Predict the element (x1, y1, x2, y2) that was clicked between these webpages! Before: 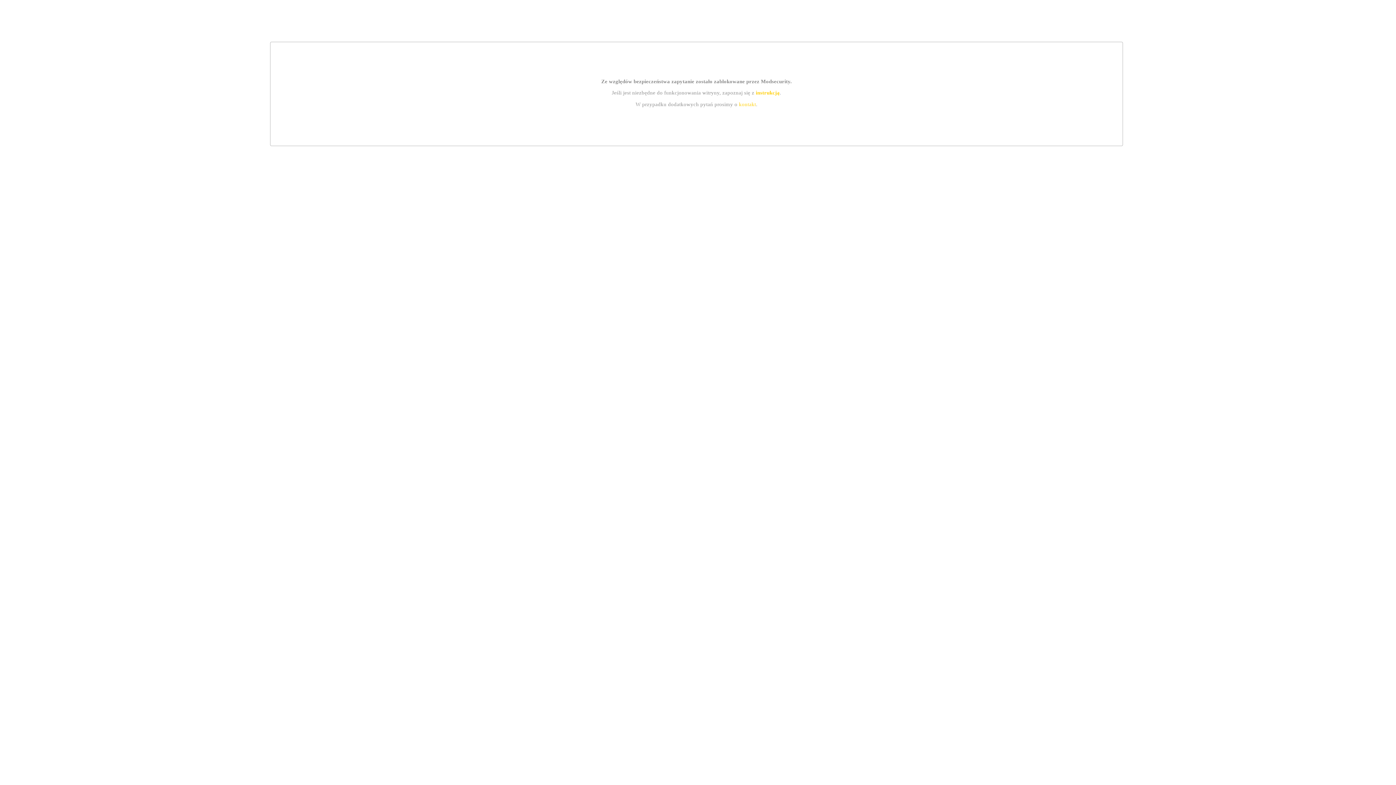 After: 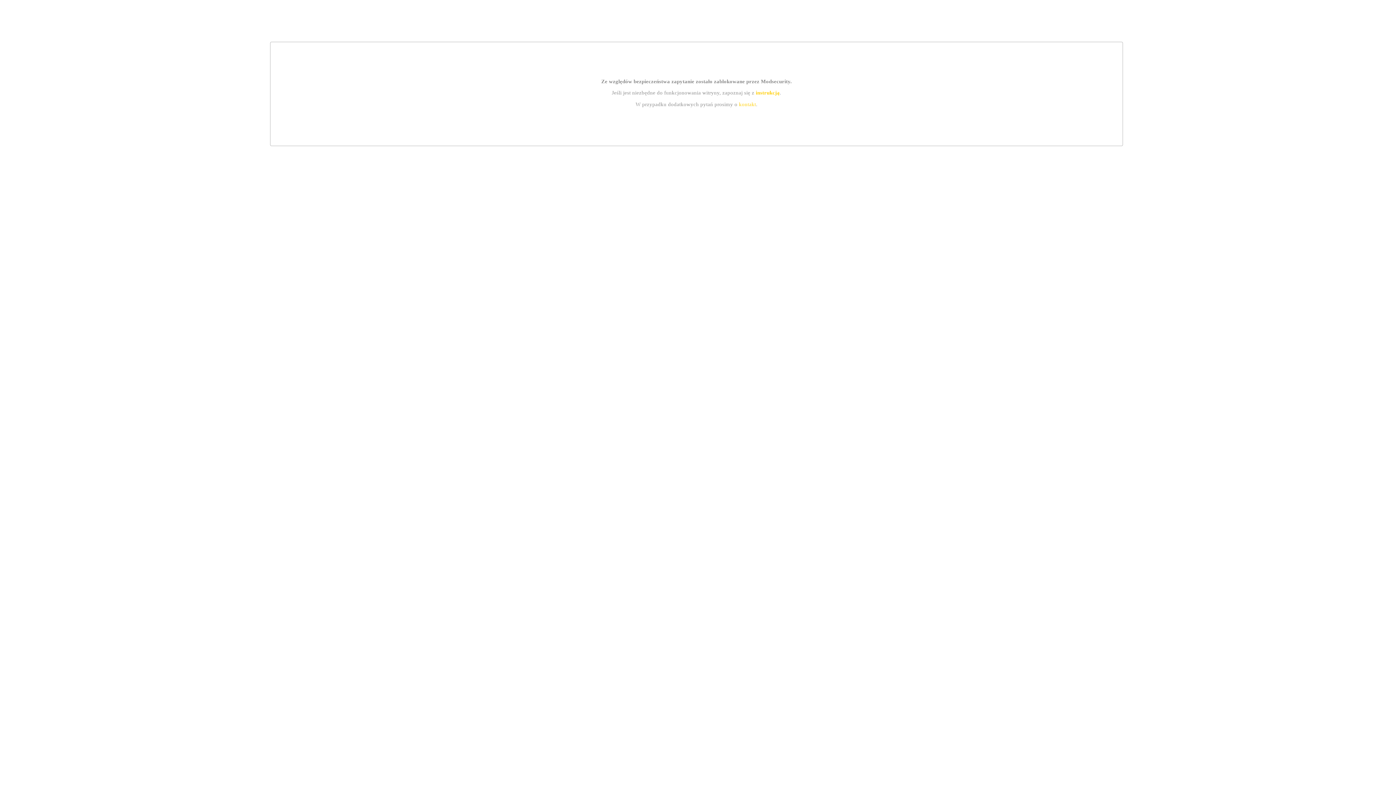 Action: label: instrukcją bbox: (755, 89, 779, 95)